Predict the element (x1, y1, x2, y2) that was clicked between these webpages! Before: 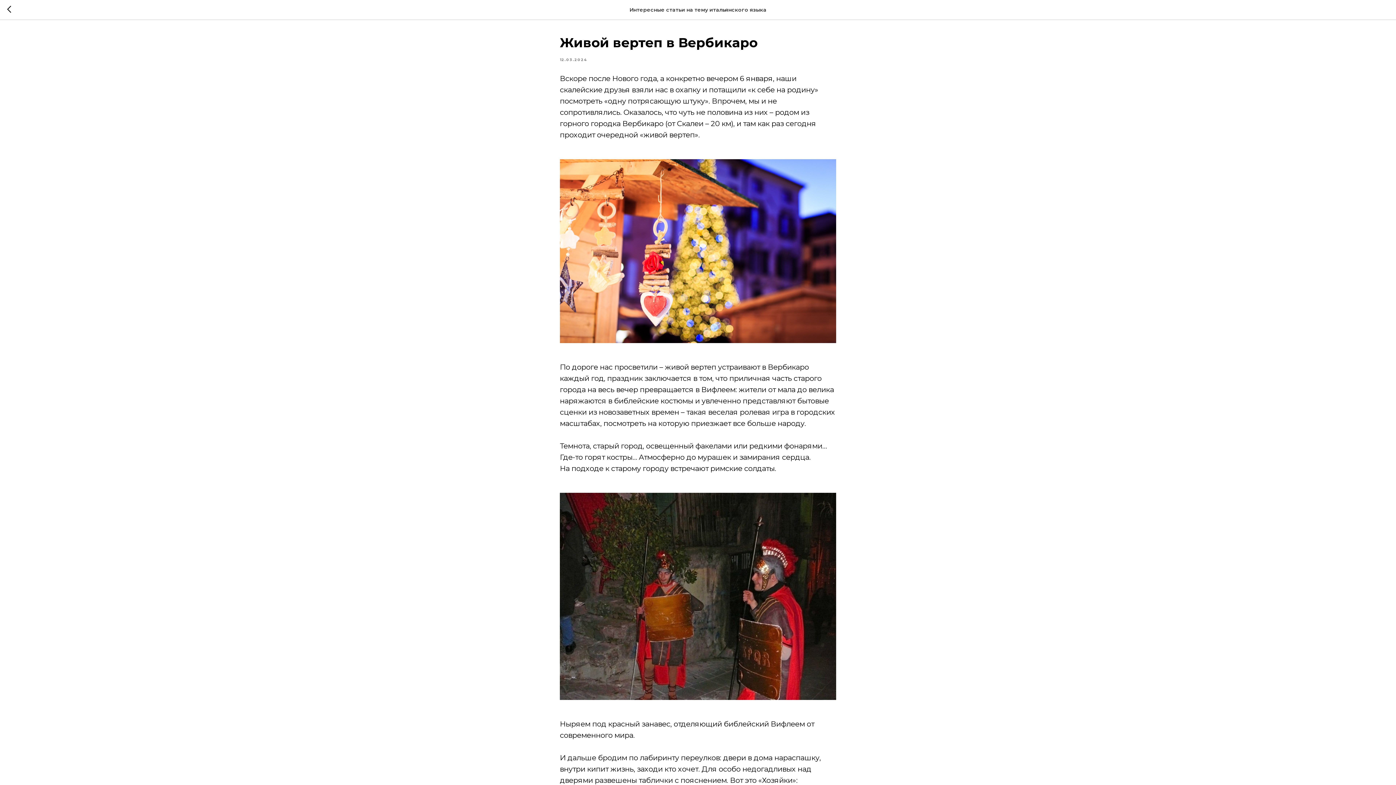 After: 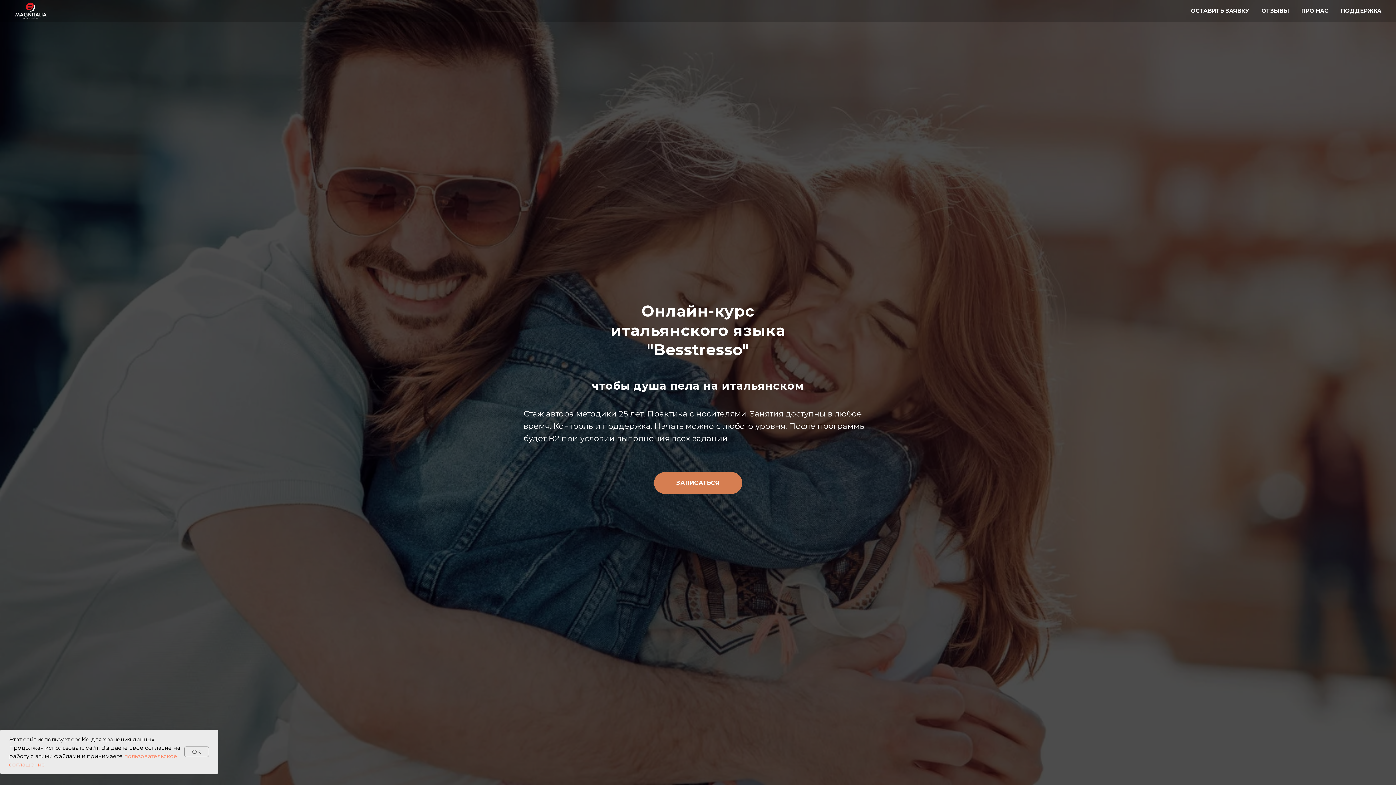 Action: bbox: (7, 5, 15, 14)